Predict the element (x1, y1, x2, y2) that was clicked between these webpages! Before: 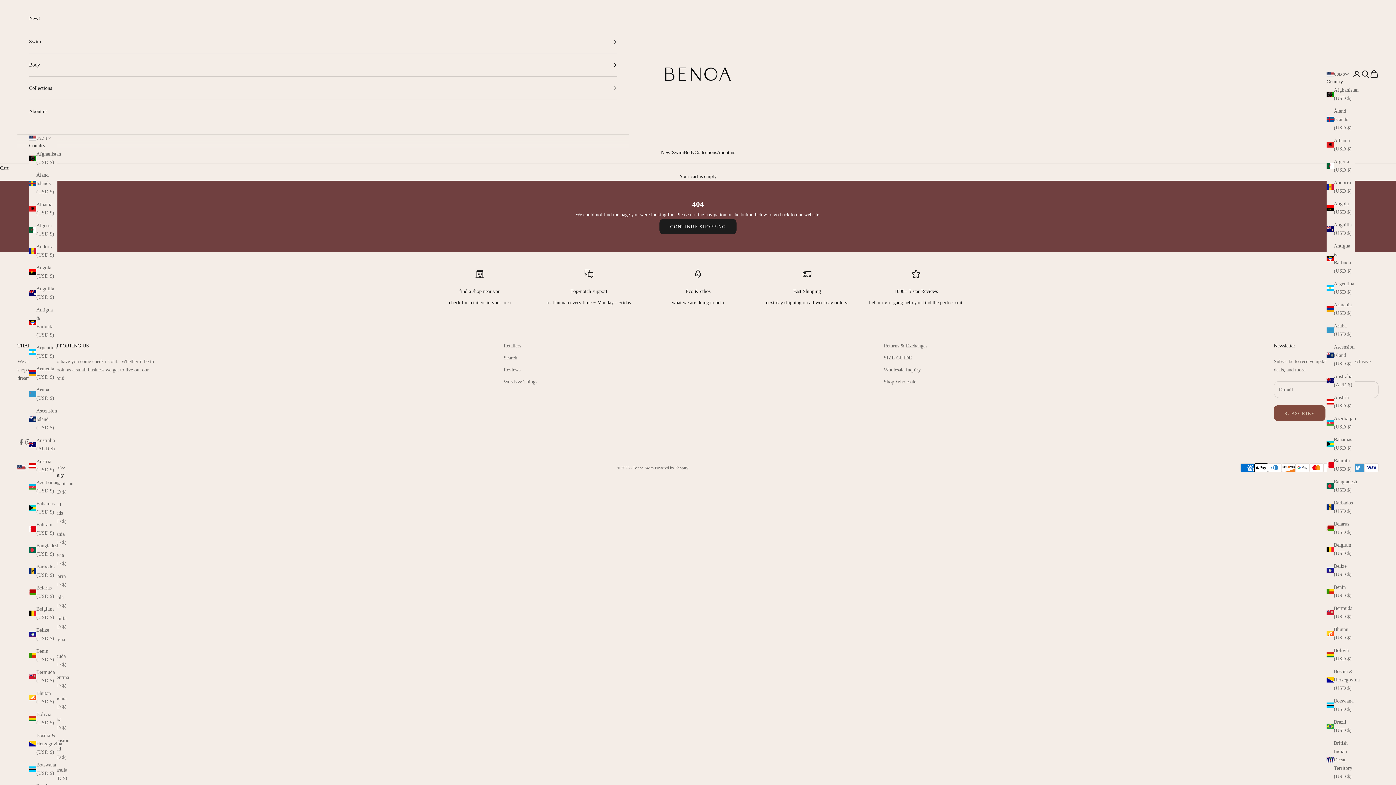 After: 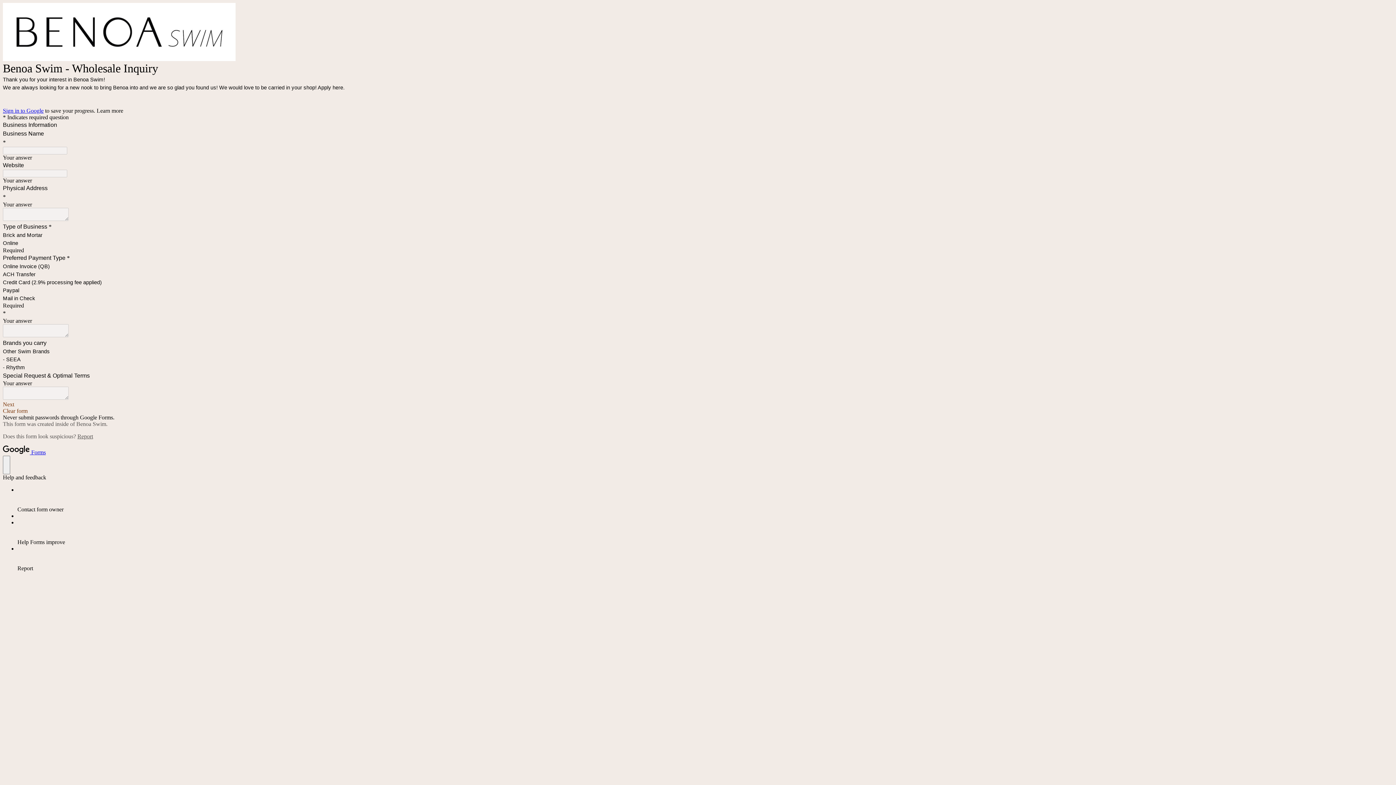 Action: label: Wholesale Inquiry bbox: (884, 367, 920, 372)